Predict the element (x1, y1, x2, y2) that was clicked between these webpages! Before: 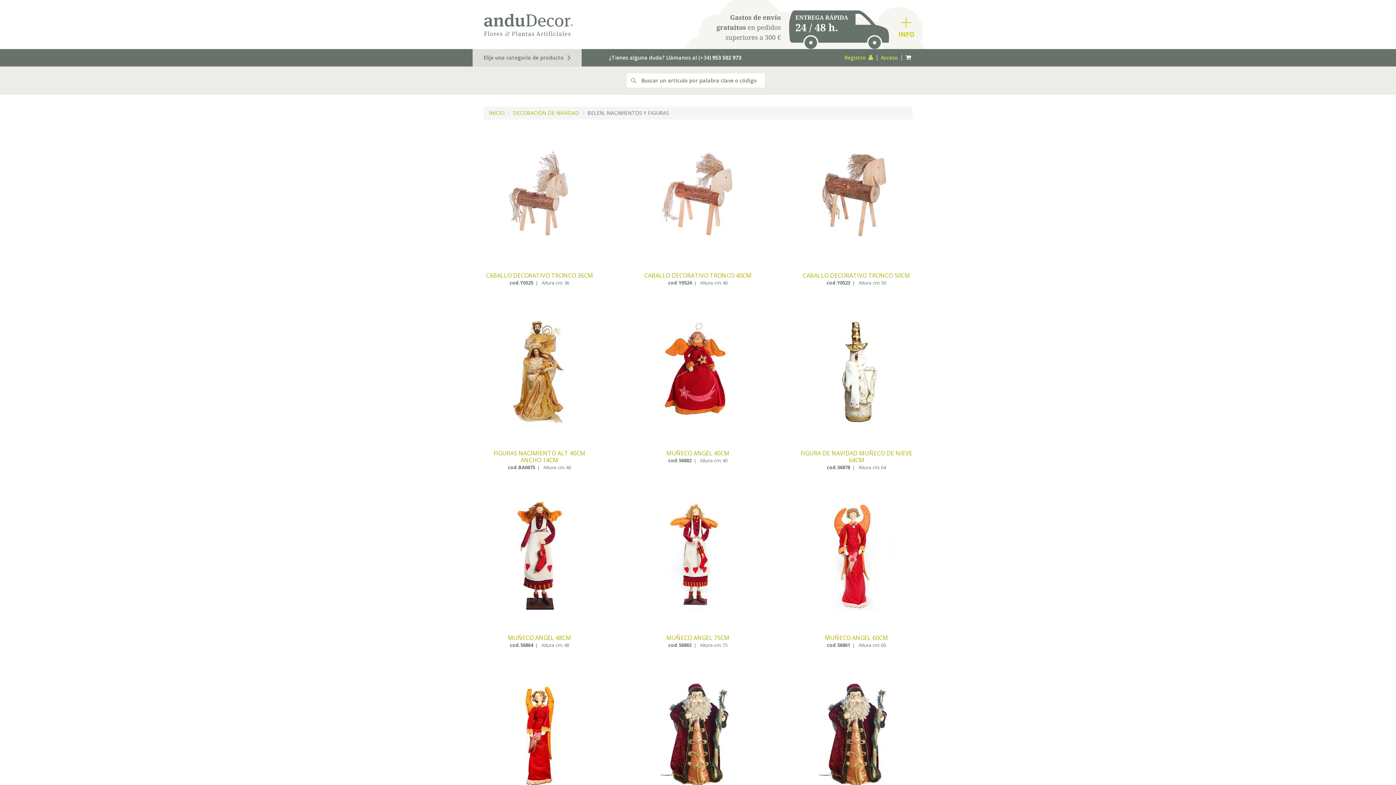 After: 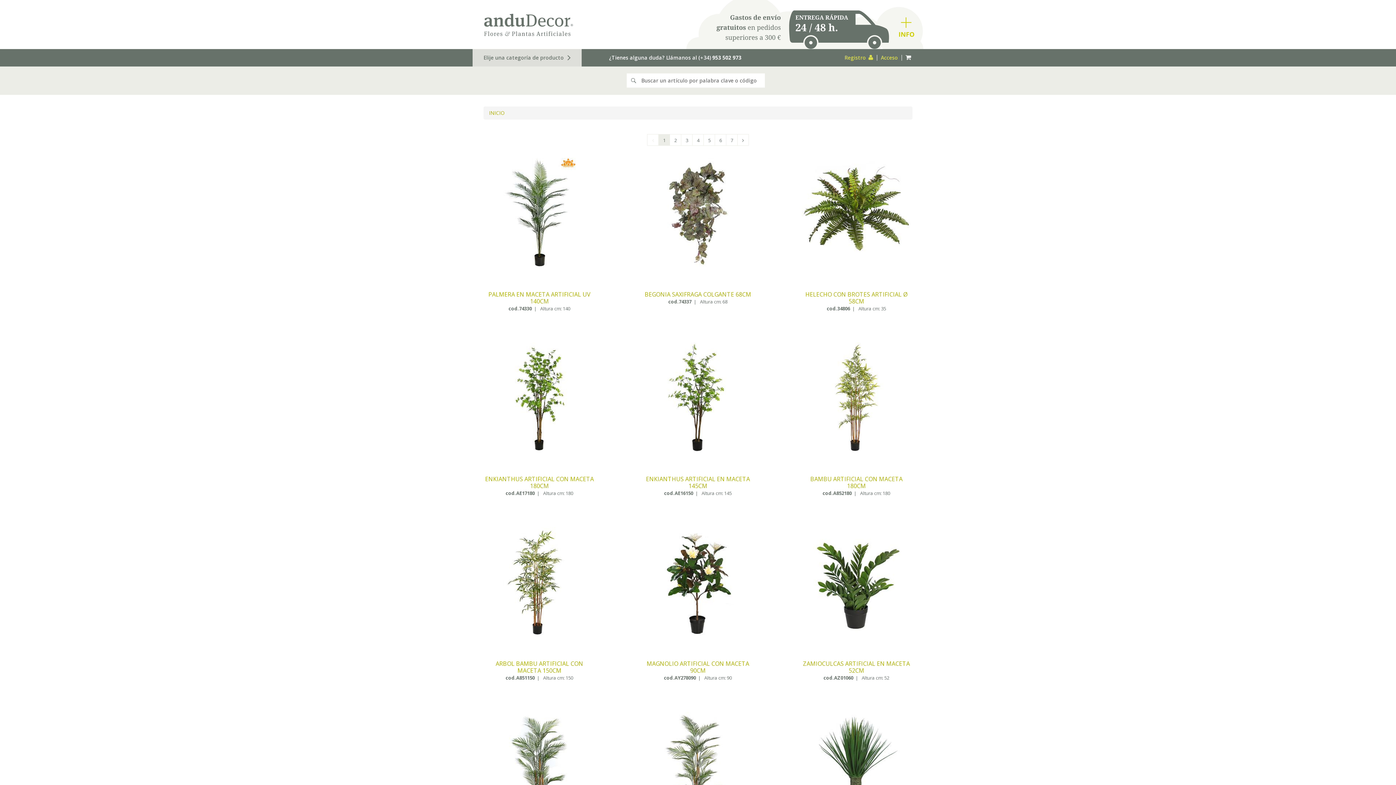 Action: bbox: (472, 0, 583, 49)